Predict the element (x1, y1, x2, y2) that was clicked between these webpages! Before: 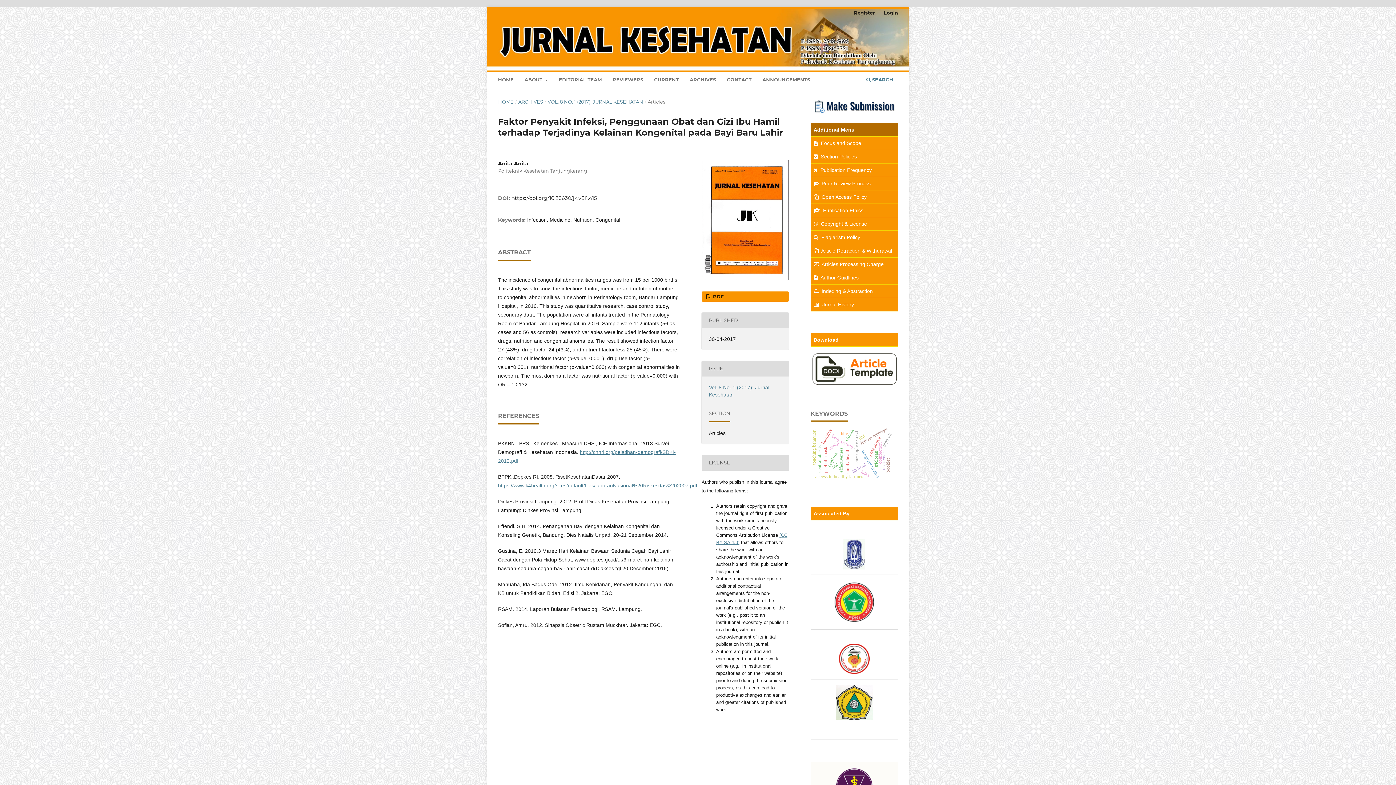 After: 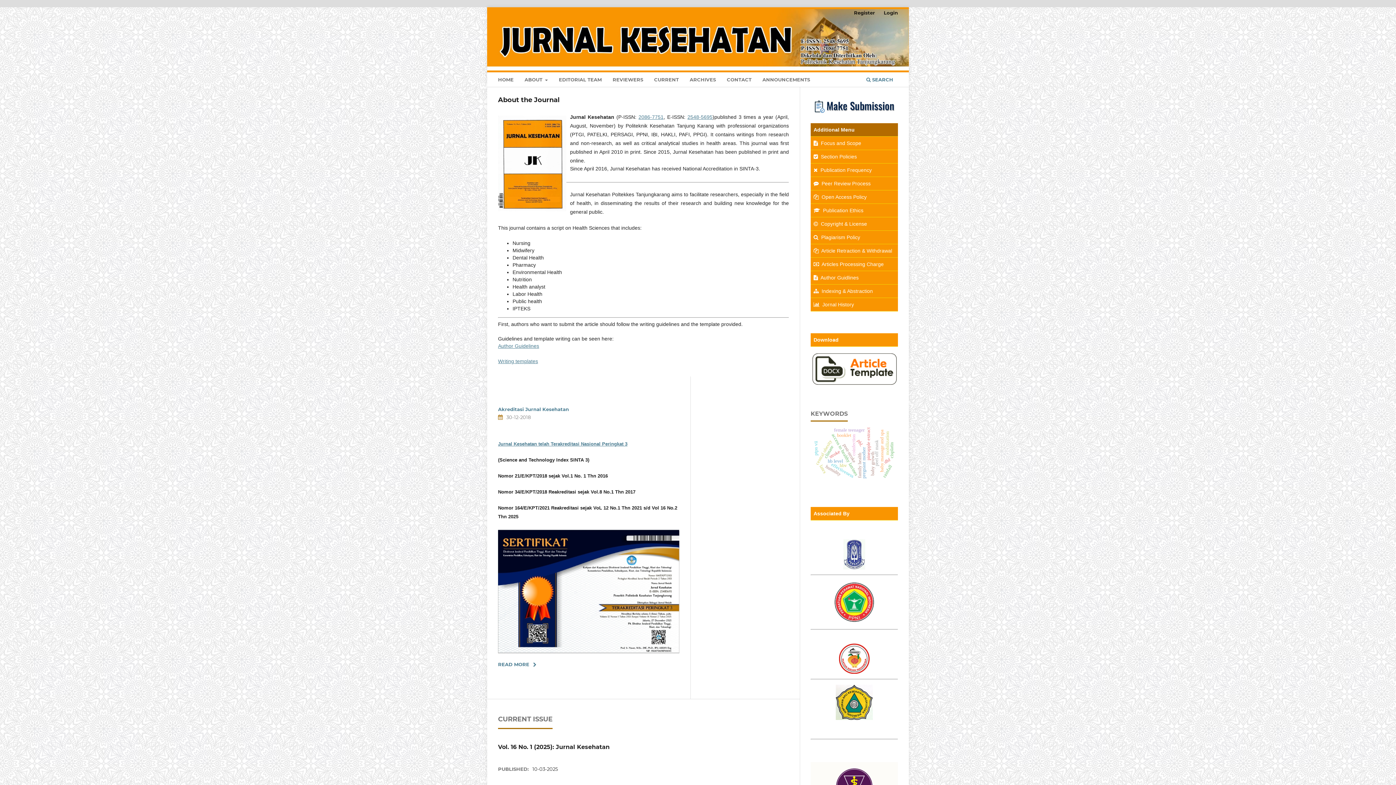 Action: bbox: (498, 98, 513, 105) label: HOME